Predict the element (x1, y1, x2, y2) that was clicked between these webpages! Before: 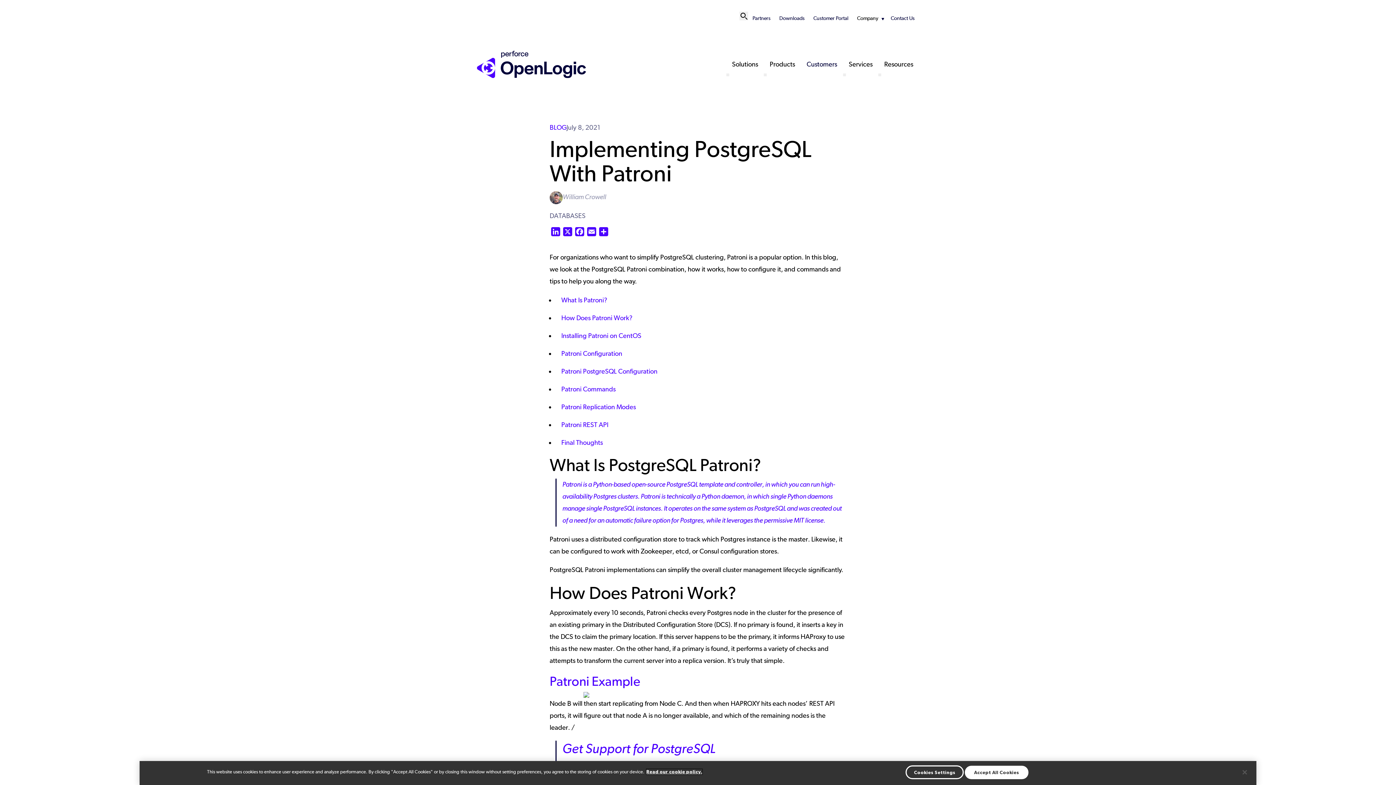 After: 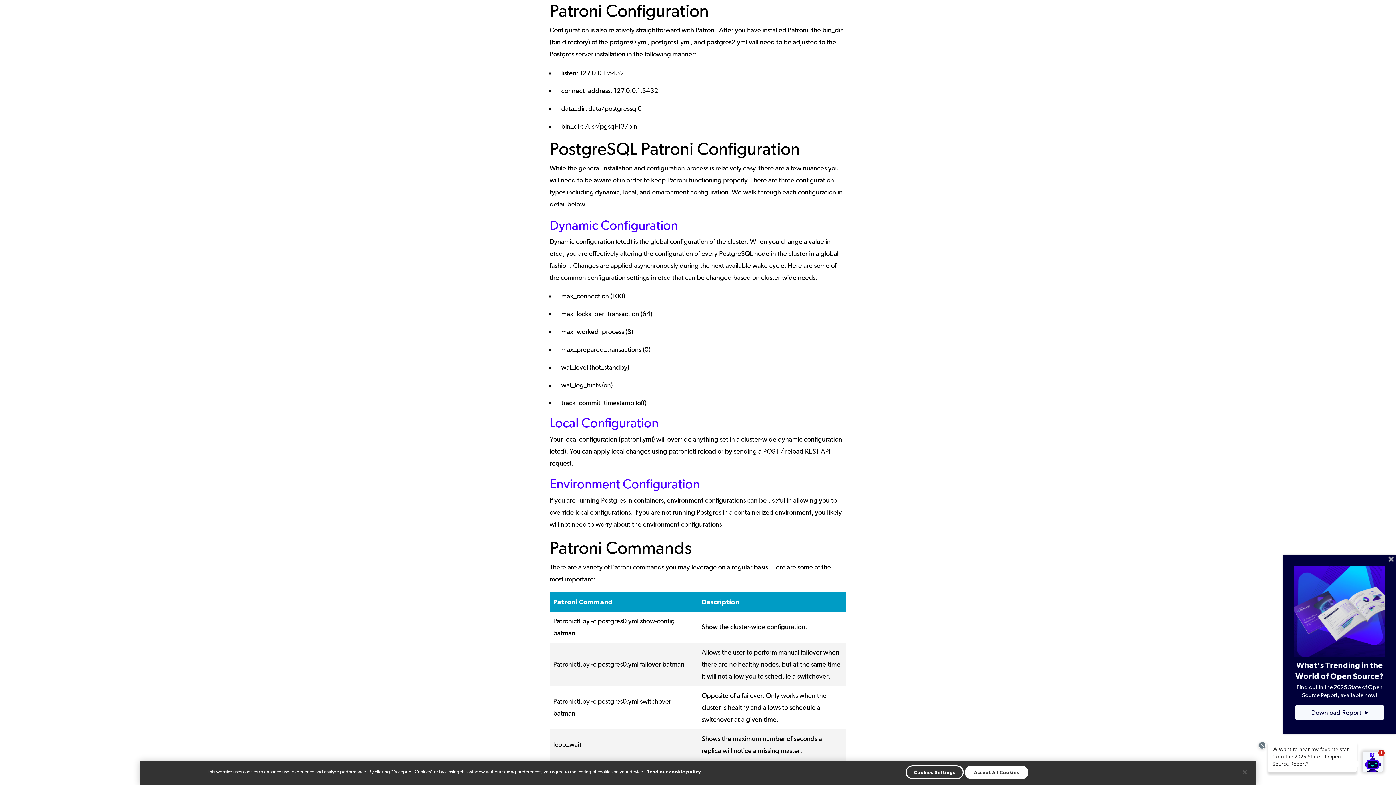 Action: label: Patroni Configuration bbox: (561, 349, 622, 357)